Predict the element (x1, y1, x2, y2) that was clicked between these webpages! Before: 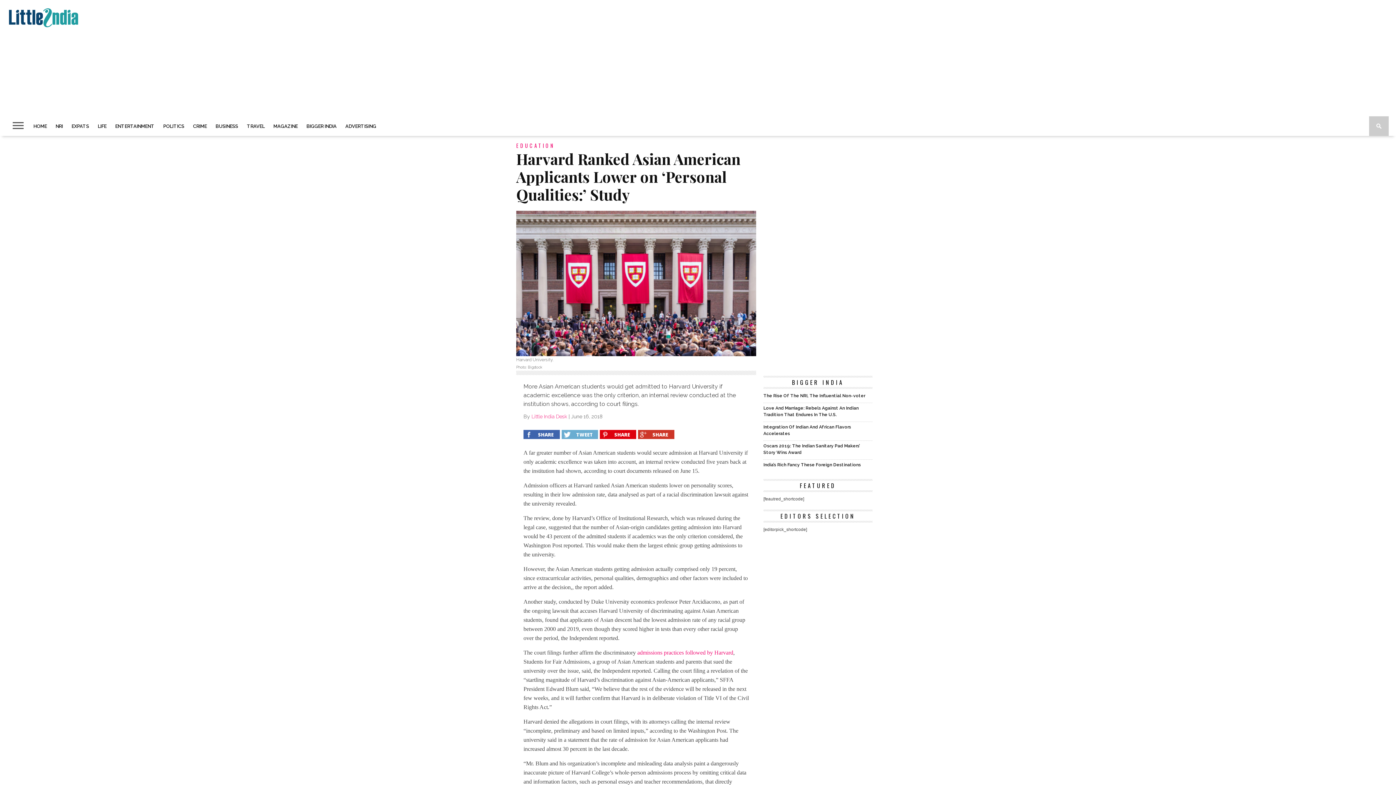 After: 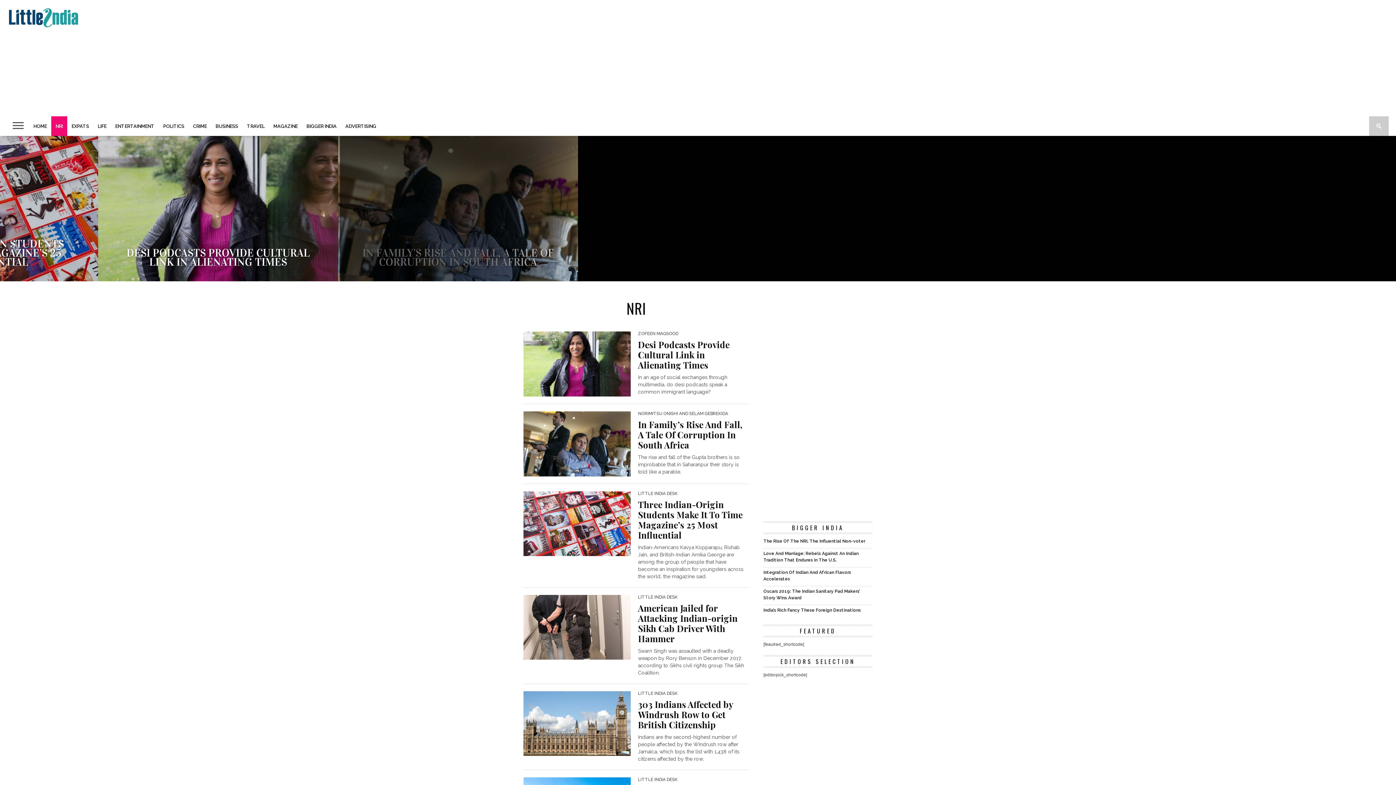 Action: bbox: (51, 116, 67, 136) label: NRI